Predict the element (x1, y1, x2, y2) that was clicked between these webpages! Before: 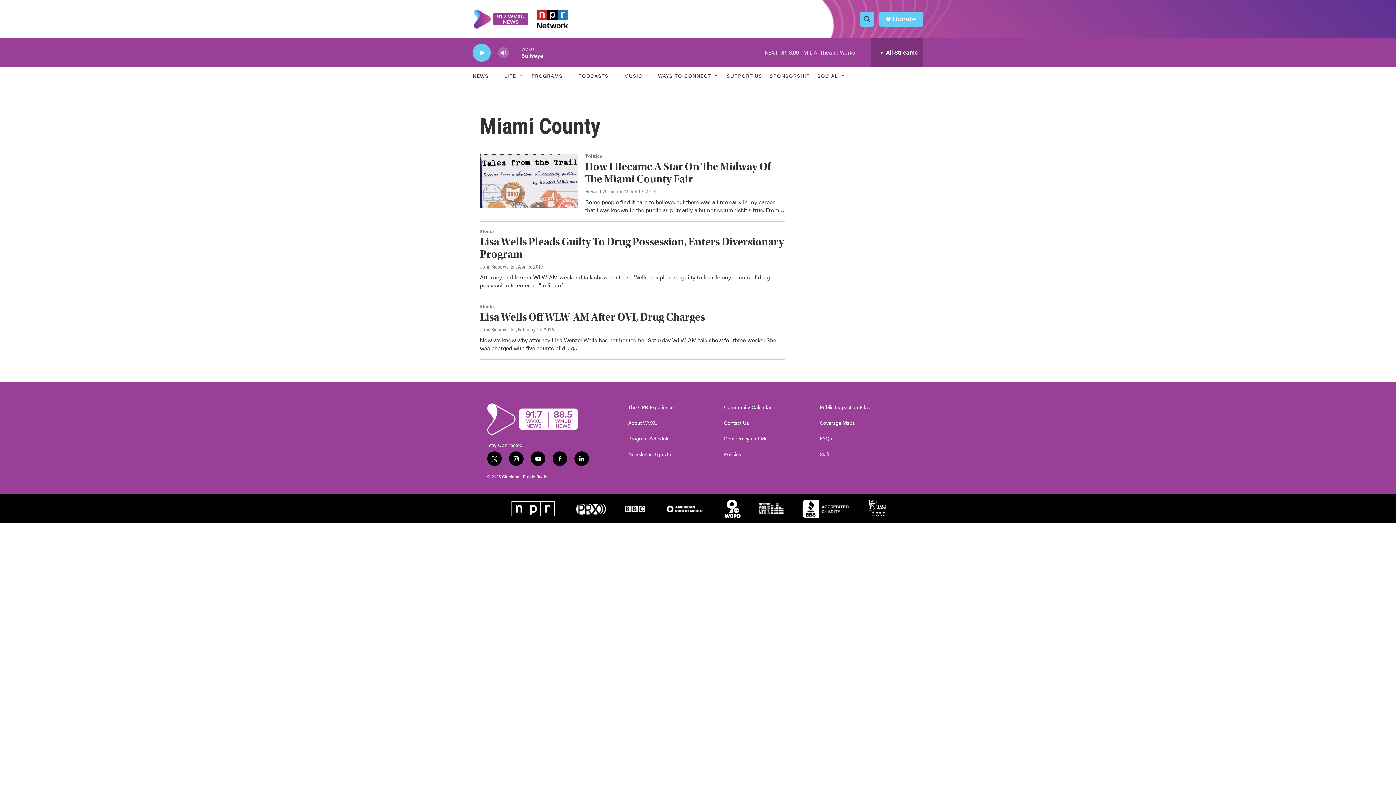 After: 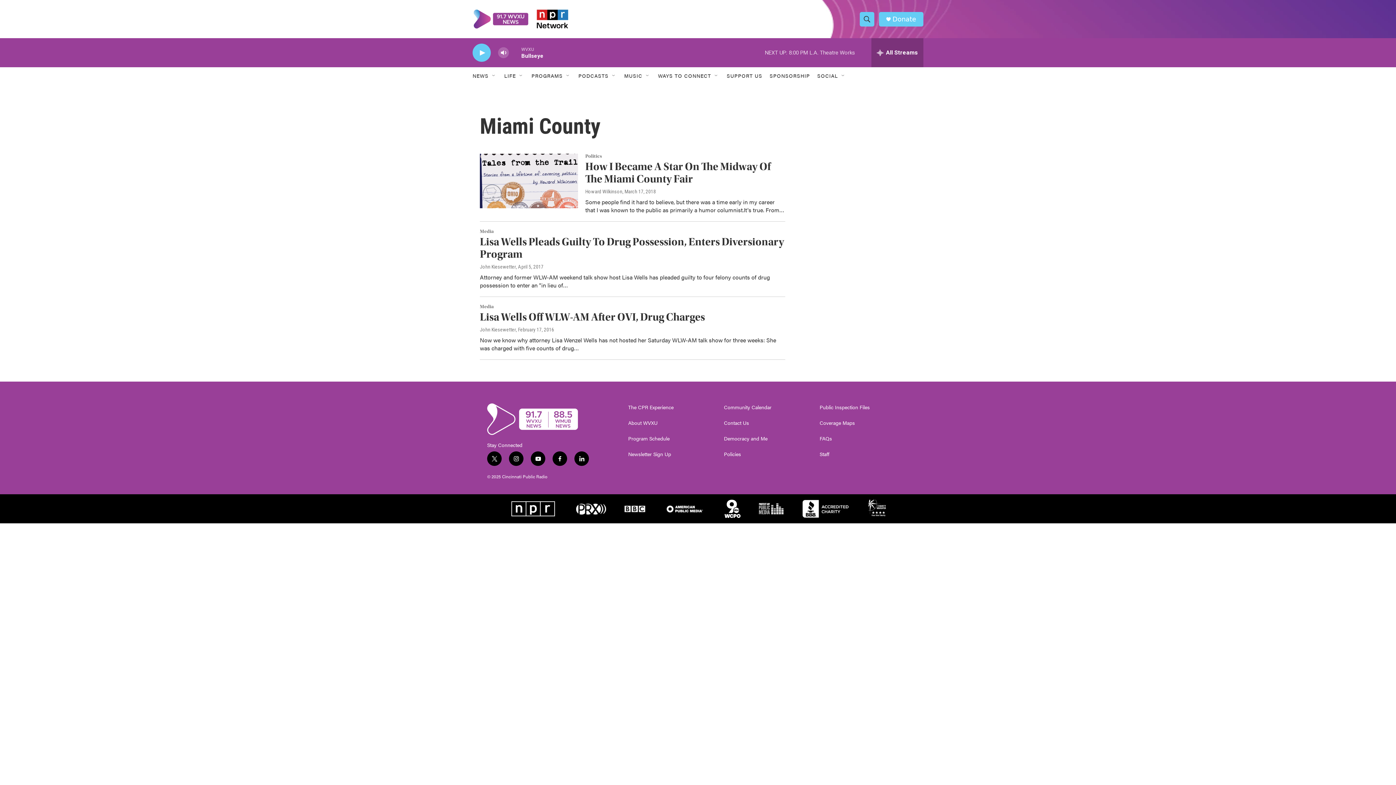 Action: bbox: (487, 451, 501, 466) label: twitter